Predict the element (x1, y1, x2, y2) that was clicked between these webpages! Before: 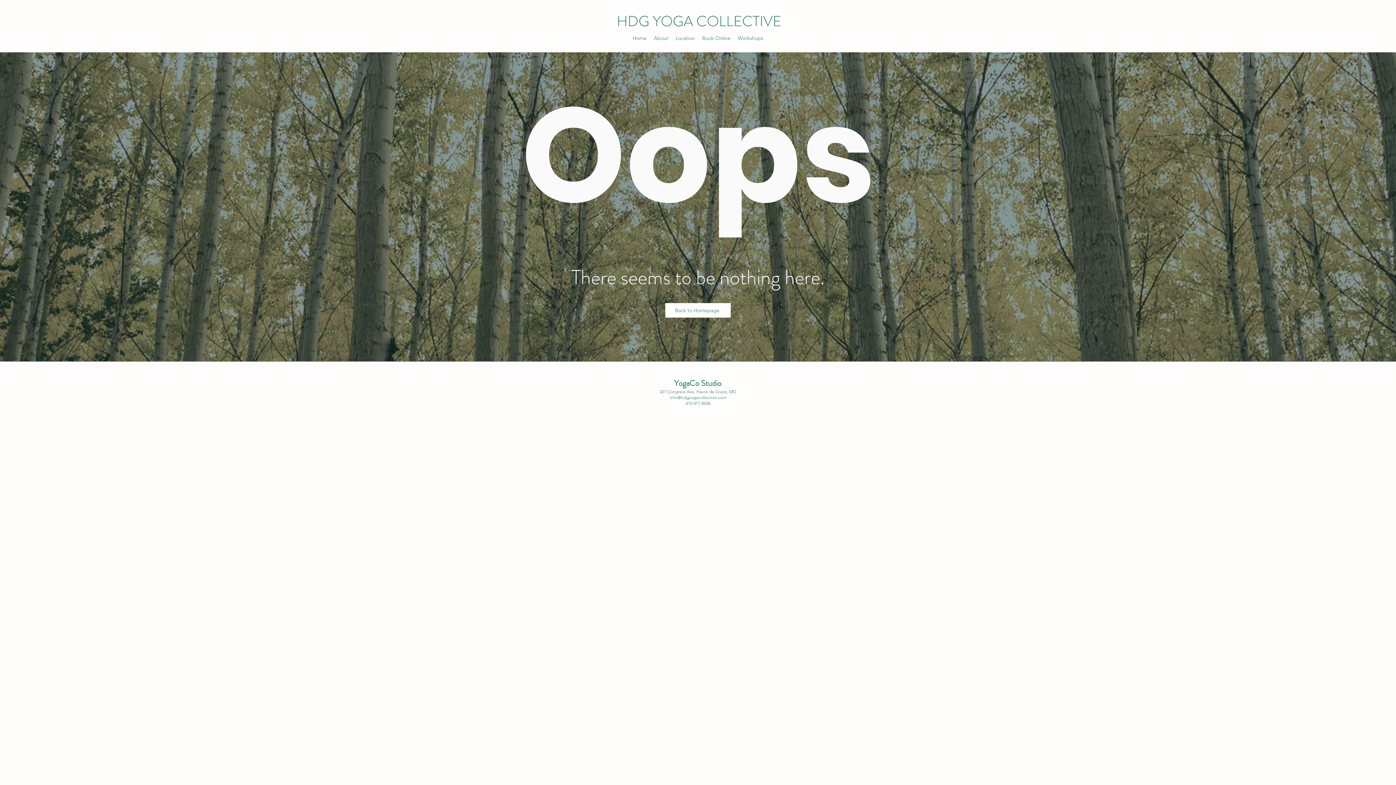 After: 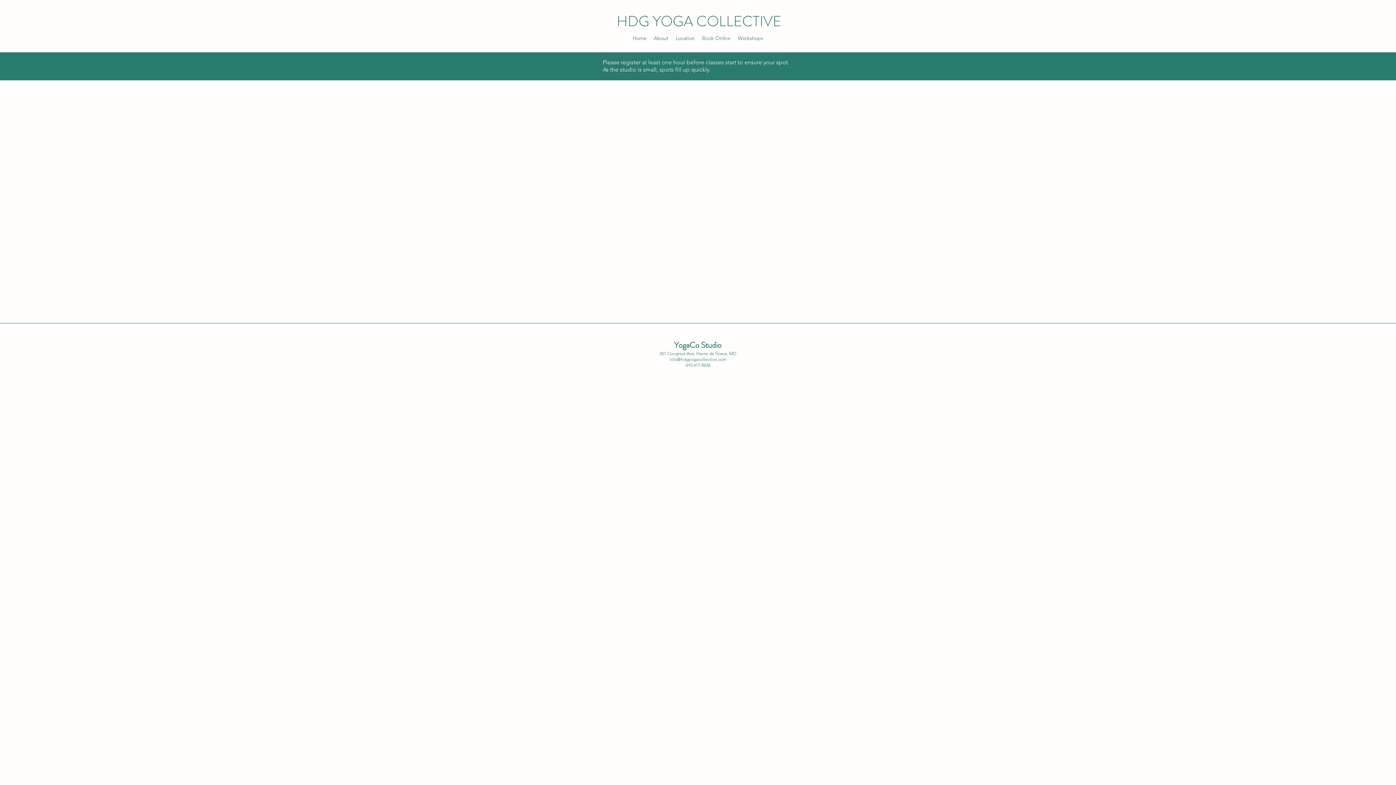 Action: bbox: (698, 32, 734, 43) label: Book Online